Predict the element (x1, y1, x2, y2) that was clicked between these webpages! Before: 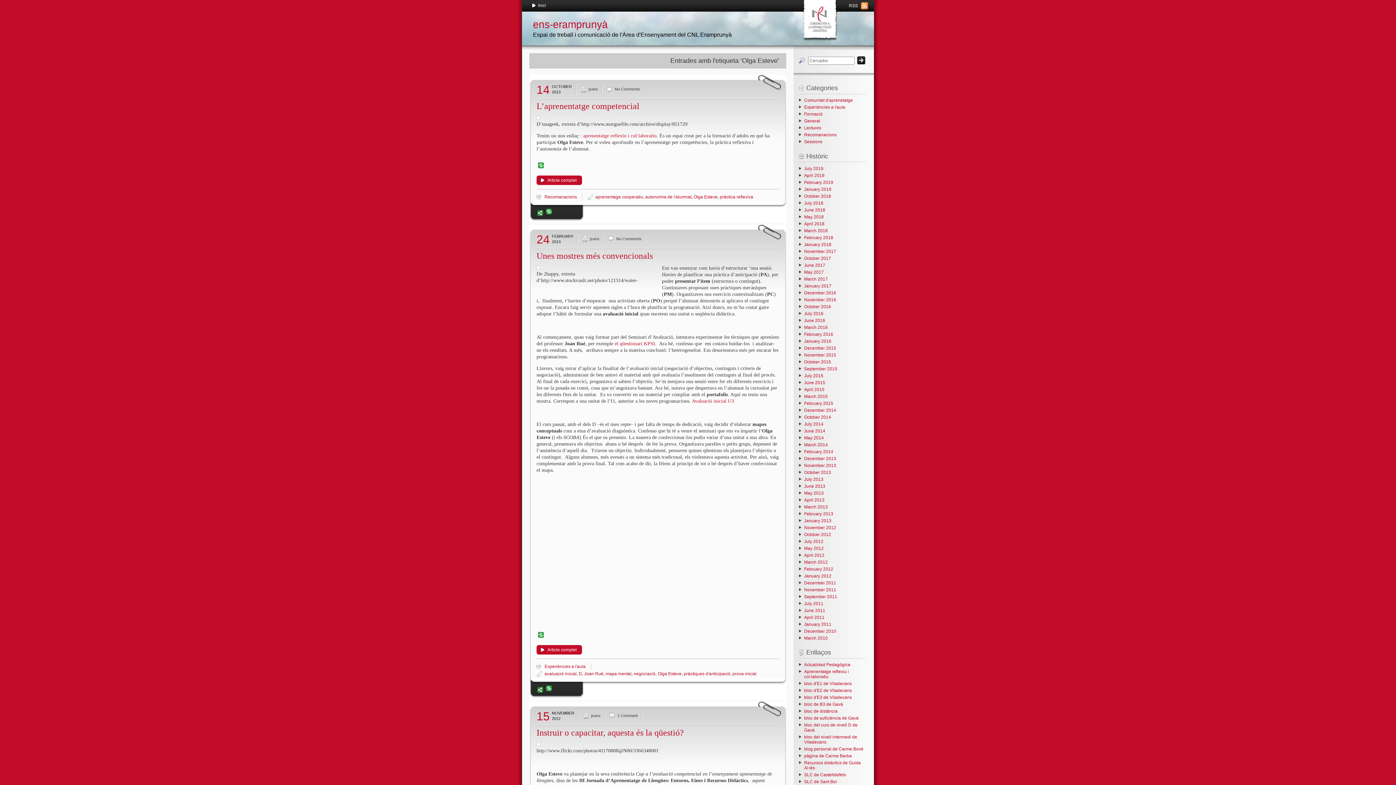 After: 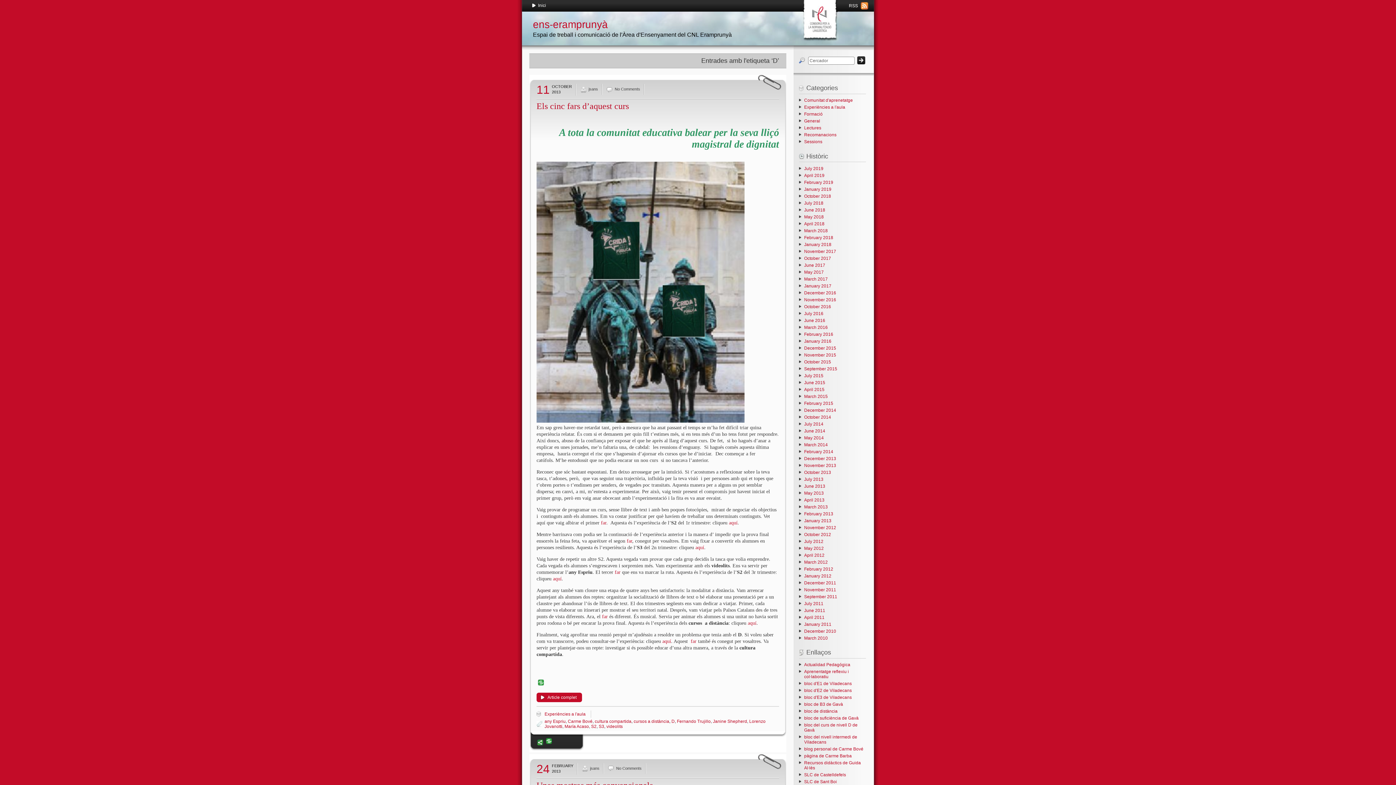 Action: bbox: (578, 671, 582, 676) label: D